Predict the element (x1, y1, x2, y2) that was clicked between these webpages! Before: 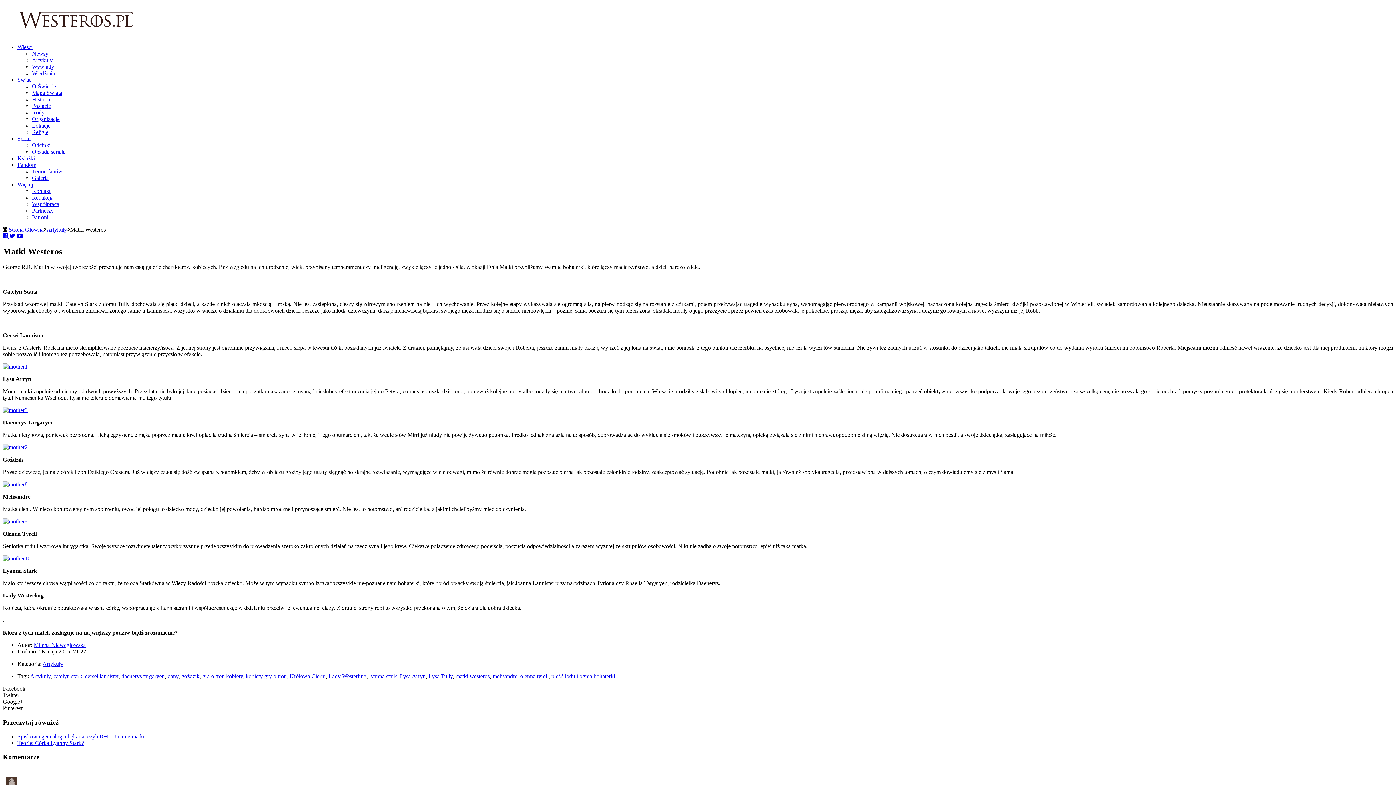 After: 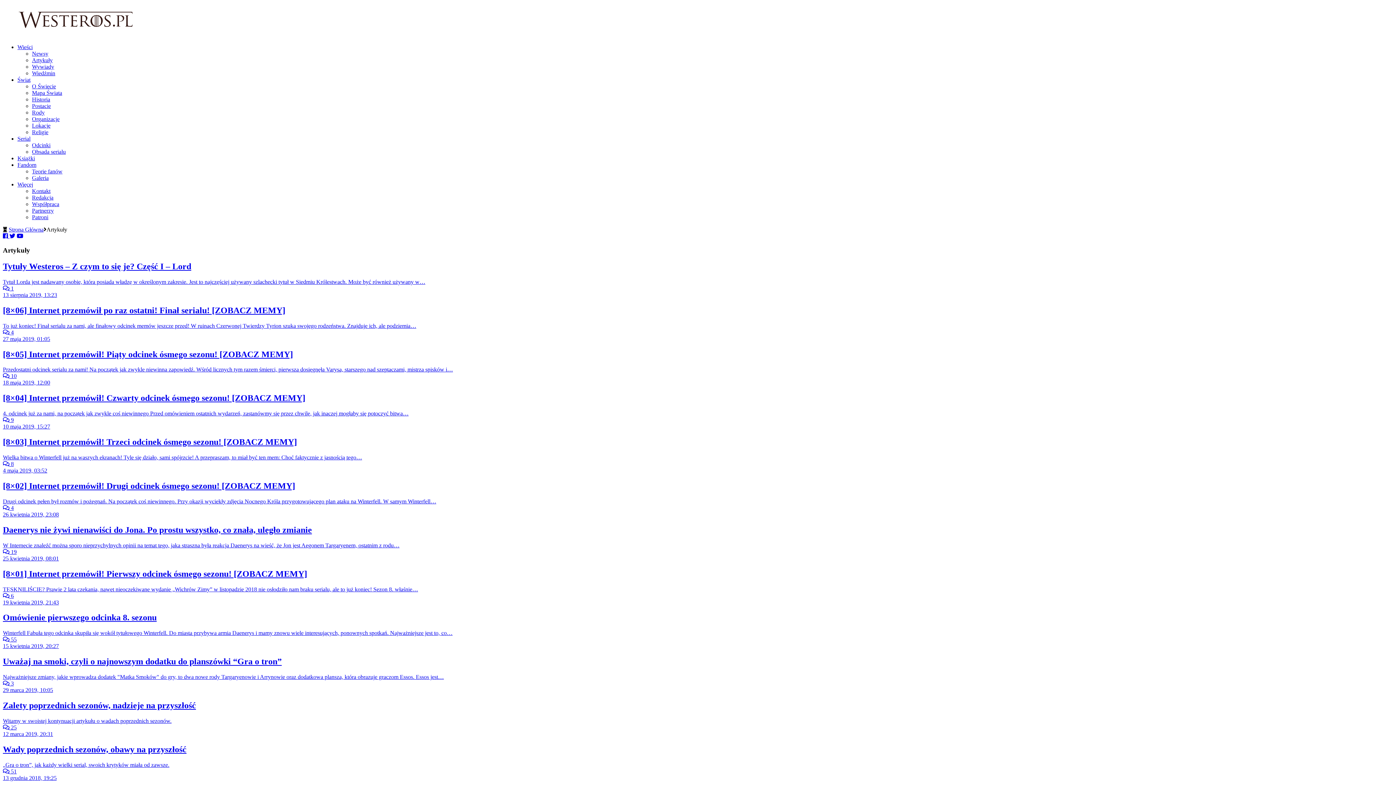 Action: bbox: (46, 226, 67, 232) label: Artykuły